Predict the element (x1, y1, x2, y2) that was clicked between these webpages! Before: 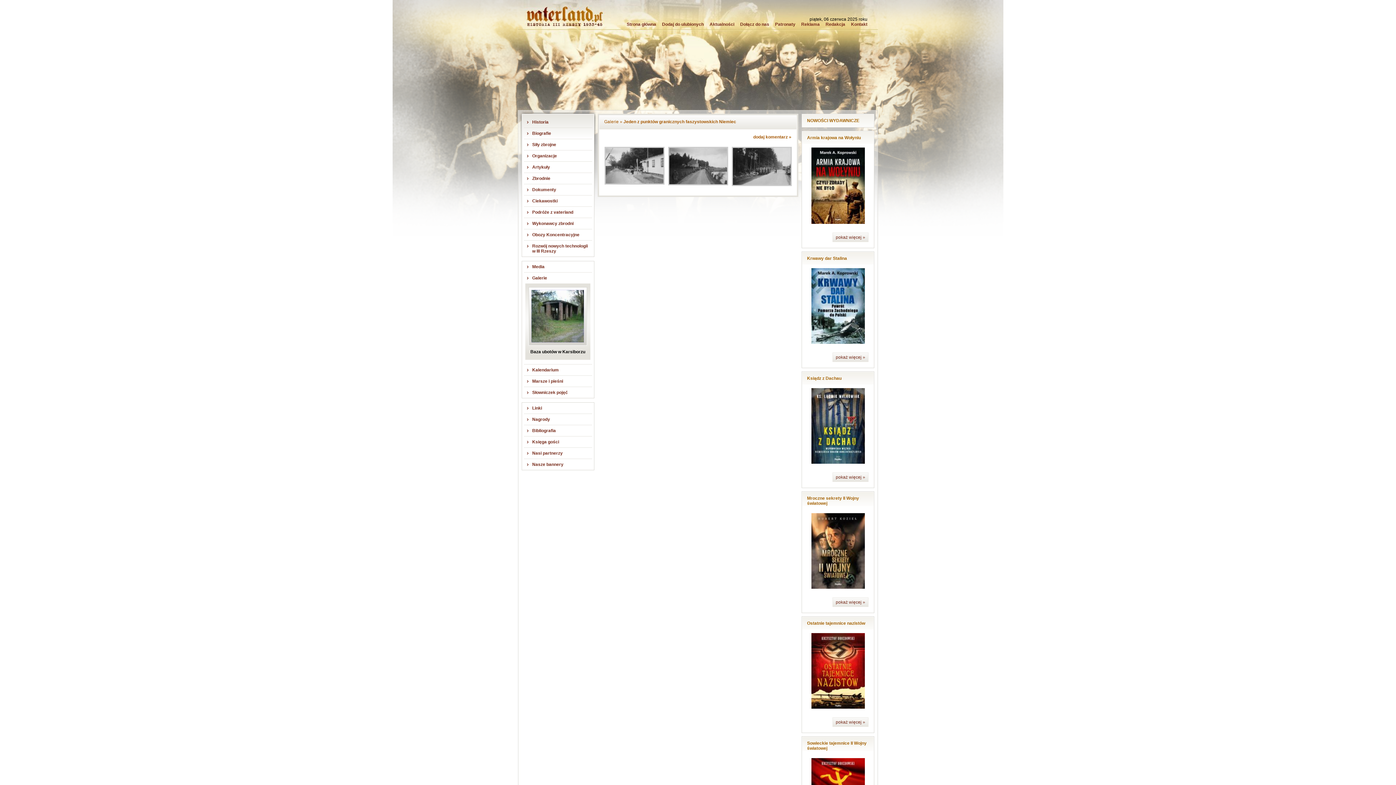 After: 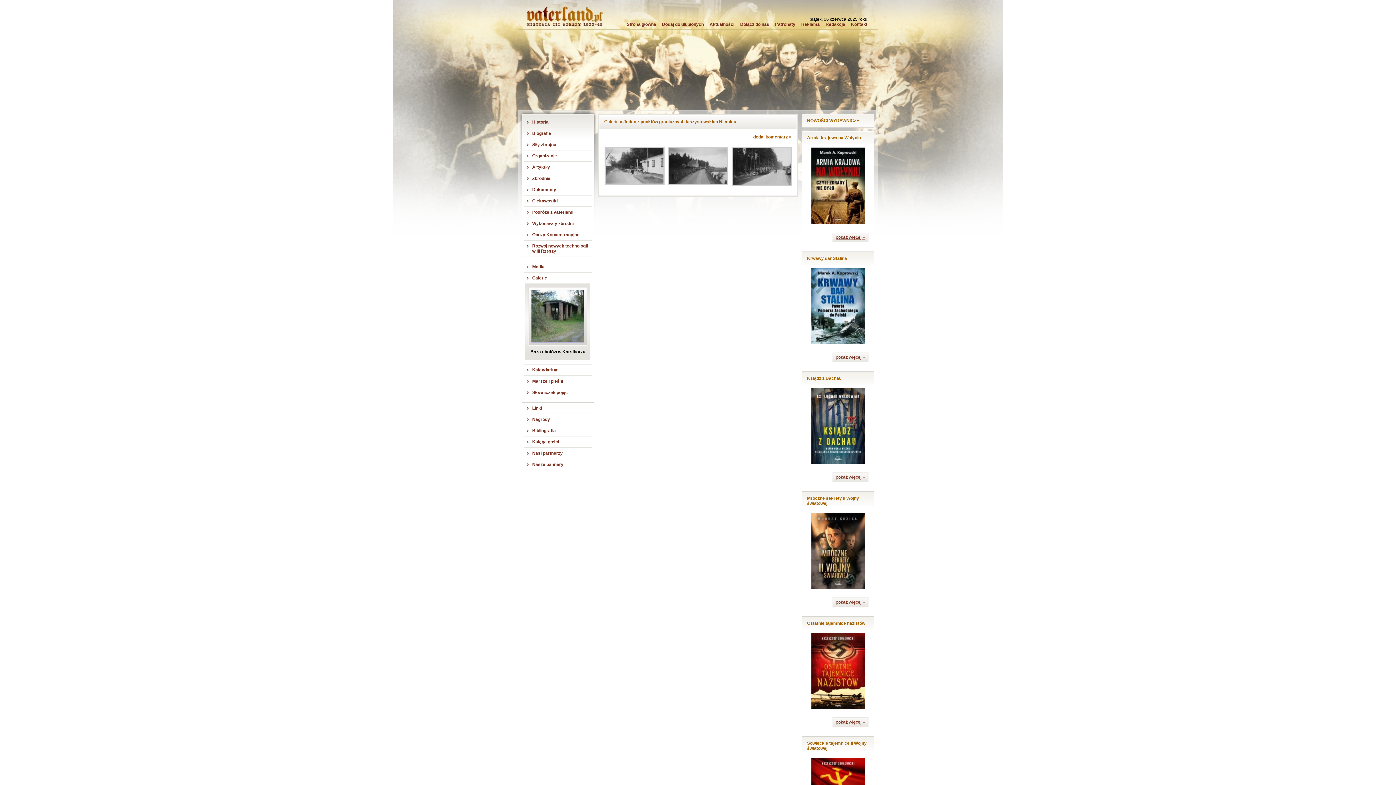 Action: label: pokaż więcej » bbox: (832, 232, 868, 242)